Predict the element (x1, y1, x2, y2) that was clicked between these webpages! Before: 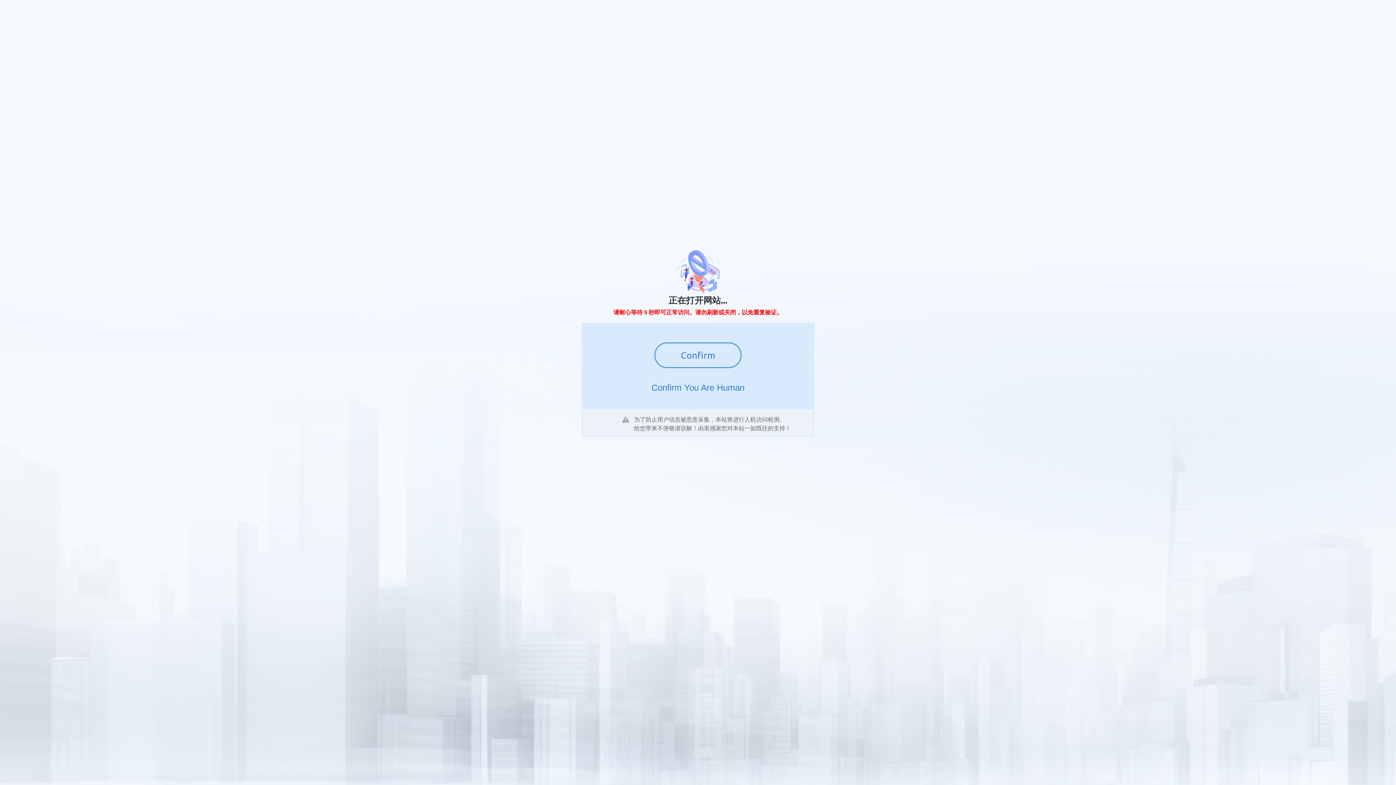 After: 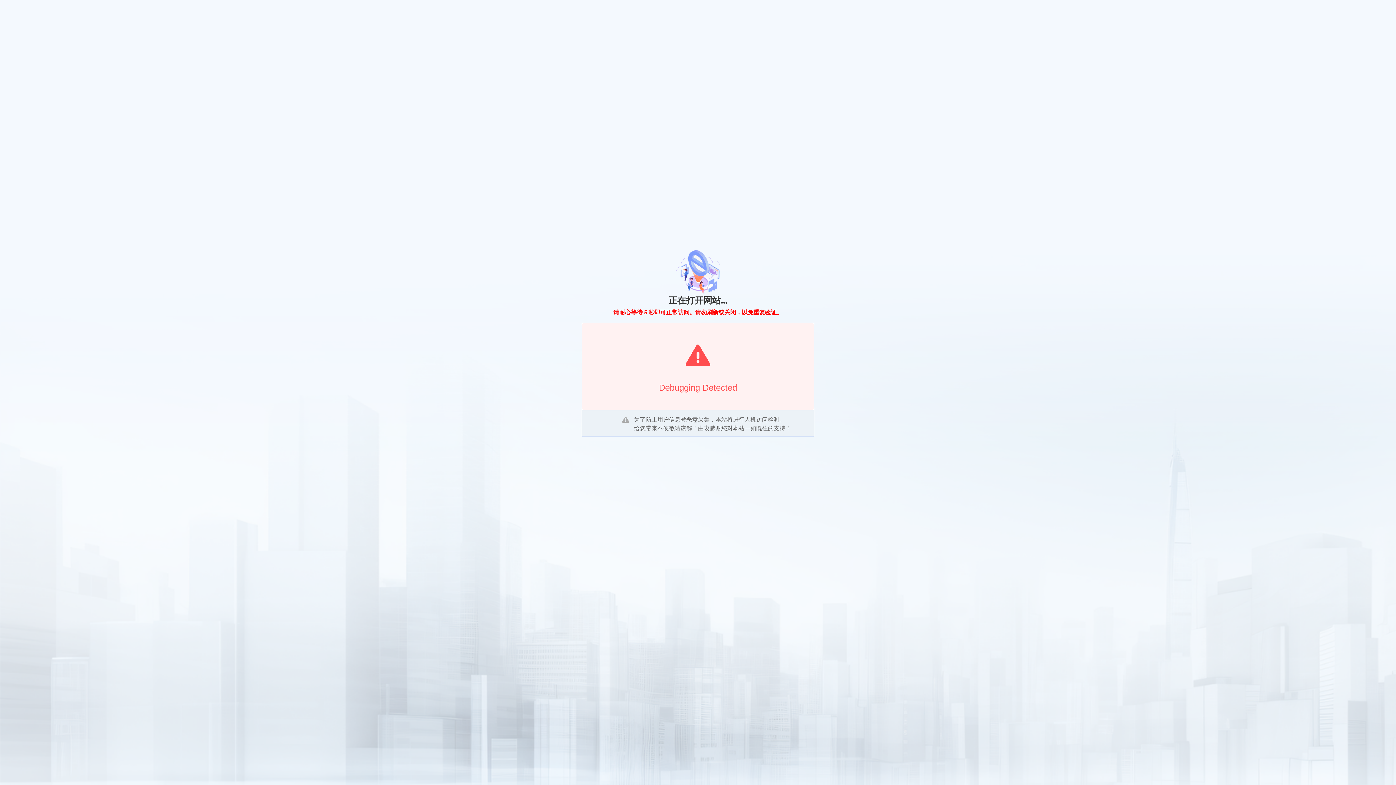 Action: bbox: (654, 342, 741, 368) label: Confirm